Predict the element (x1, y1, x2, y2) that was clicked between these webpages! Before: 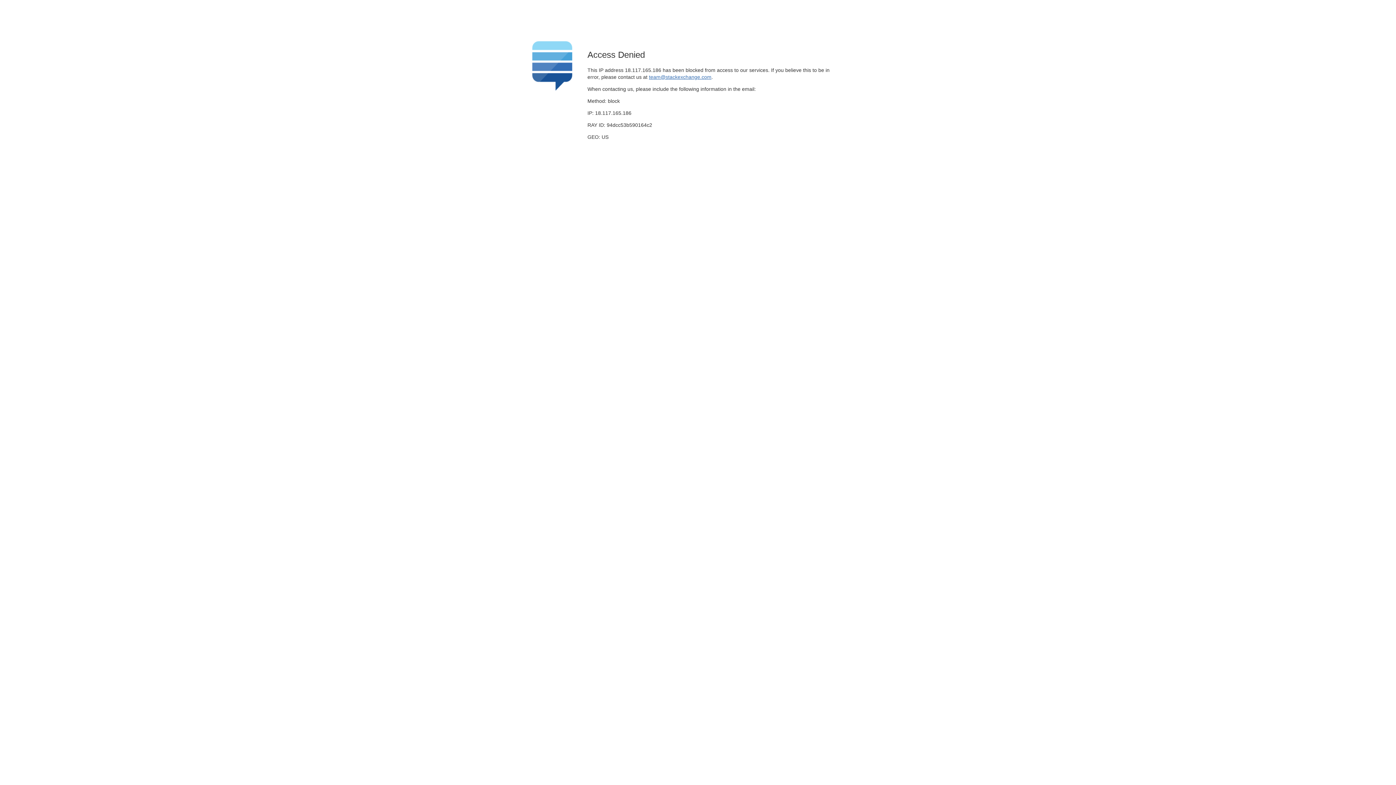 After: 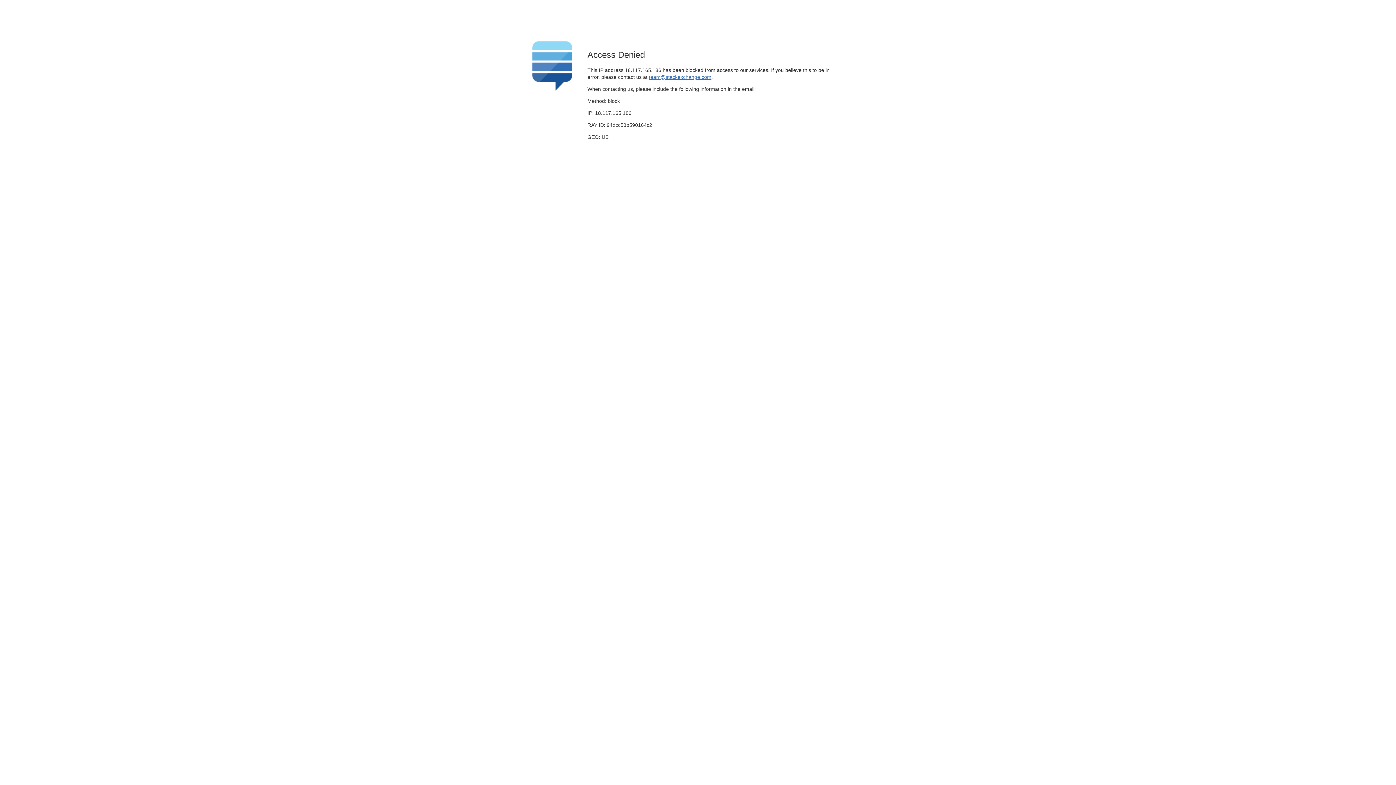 Action: bbox: (649, 74, 711, 79) label: team@stackexchange.com